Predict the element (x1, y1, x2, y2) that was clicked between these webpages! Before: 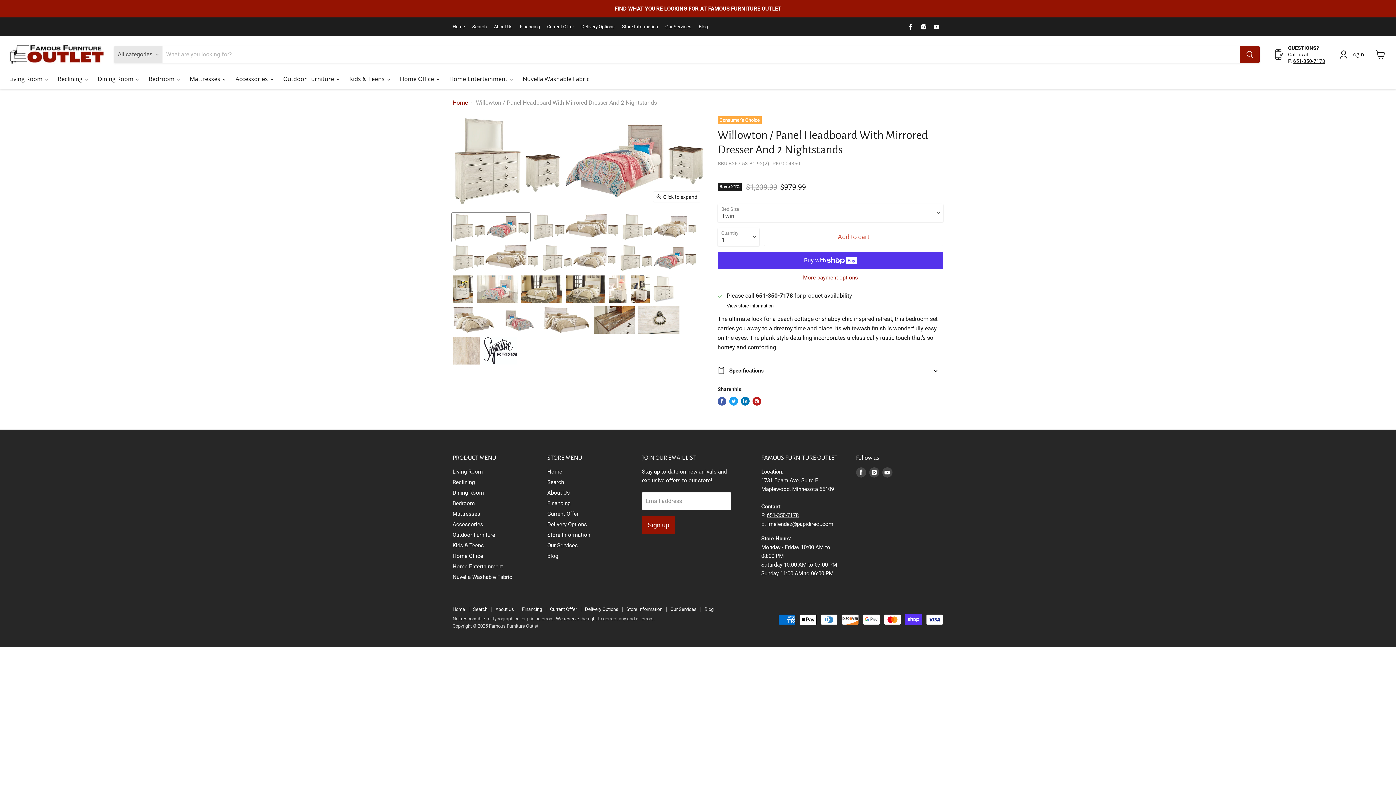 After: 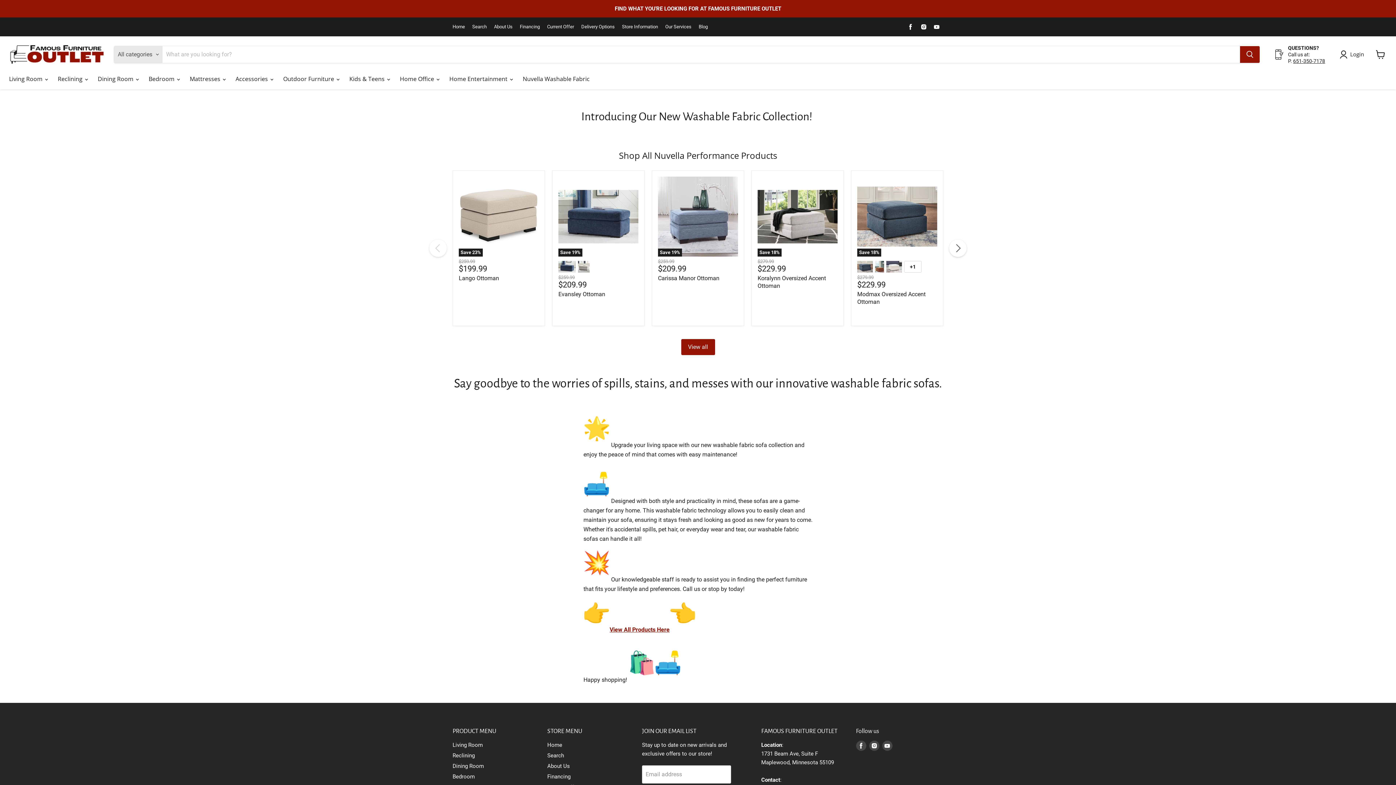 Action: bbox: (452, 574, 512, 580) label: Nuvella Washable Fabric